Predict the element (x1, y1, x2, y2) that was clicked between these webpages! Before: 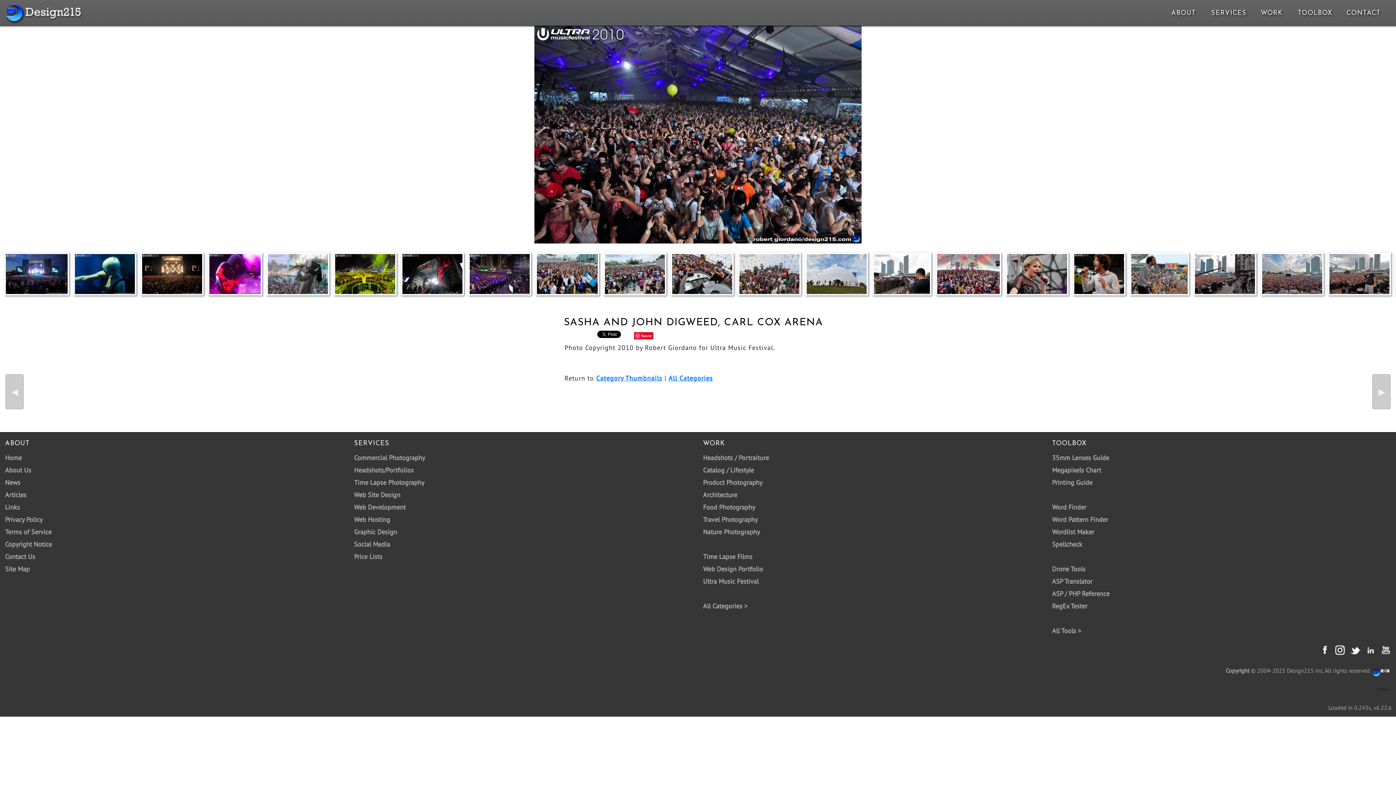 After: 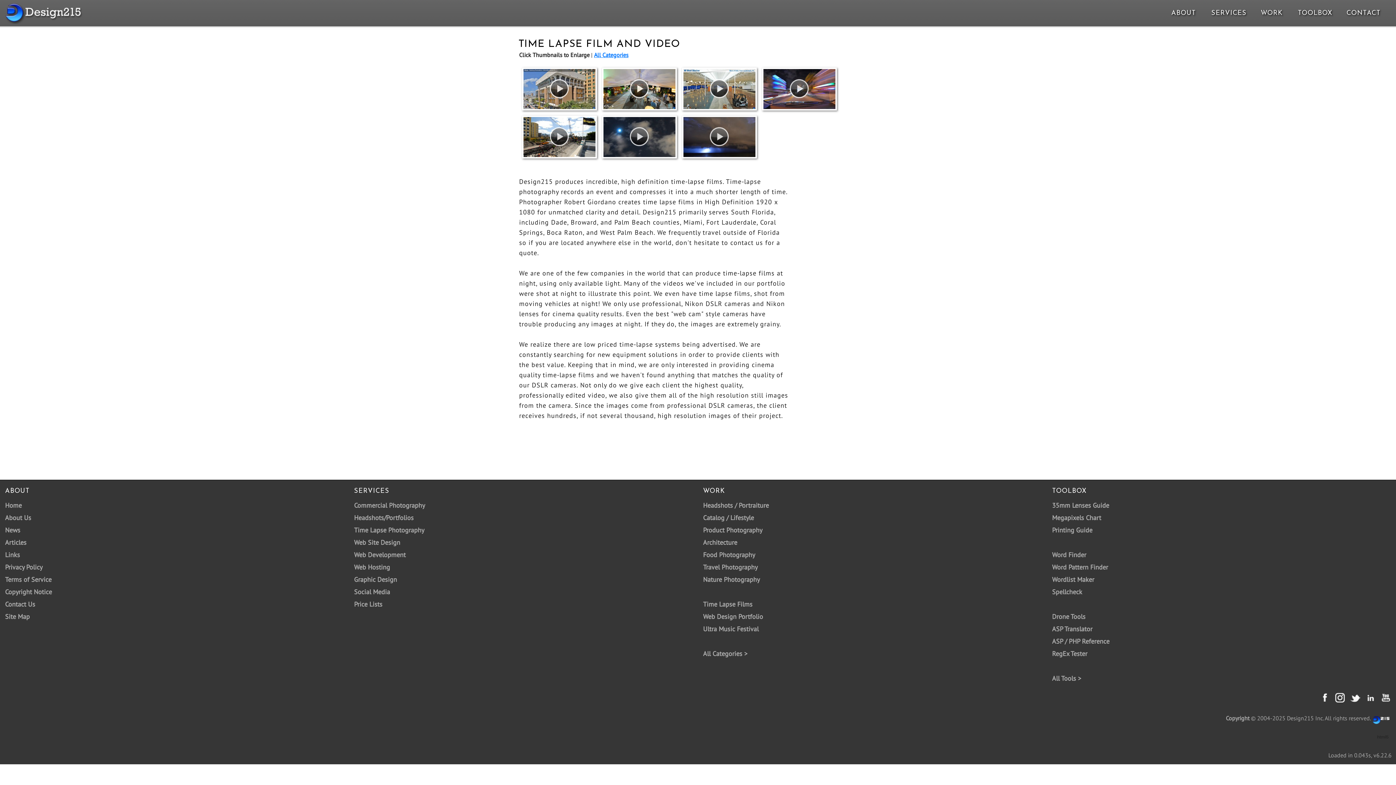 Action: label: Time Lapse Photography bbox: (354, 478, 424, 486)